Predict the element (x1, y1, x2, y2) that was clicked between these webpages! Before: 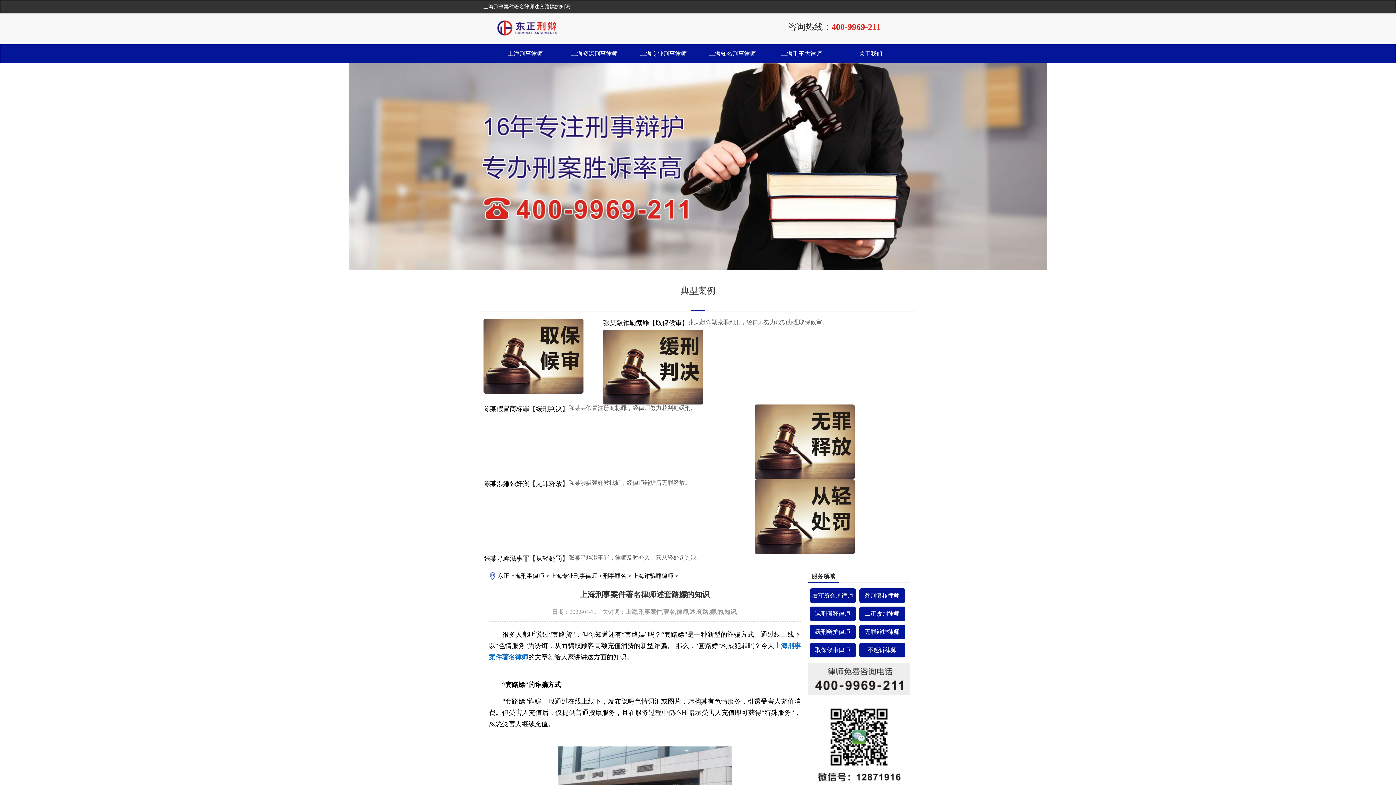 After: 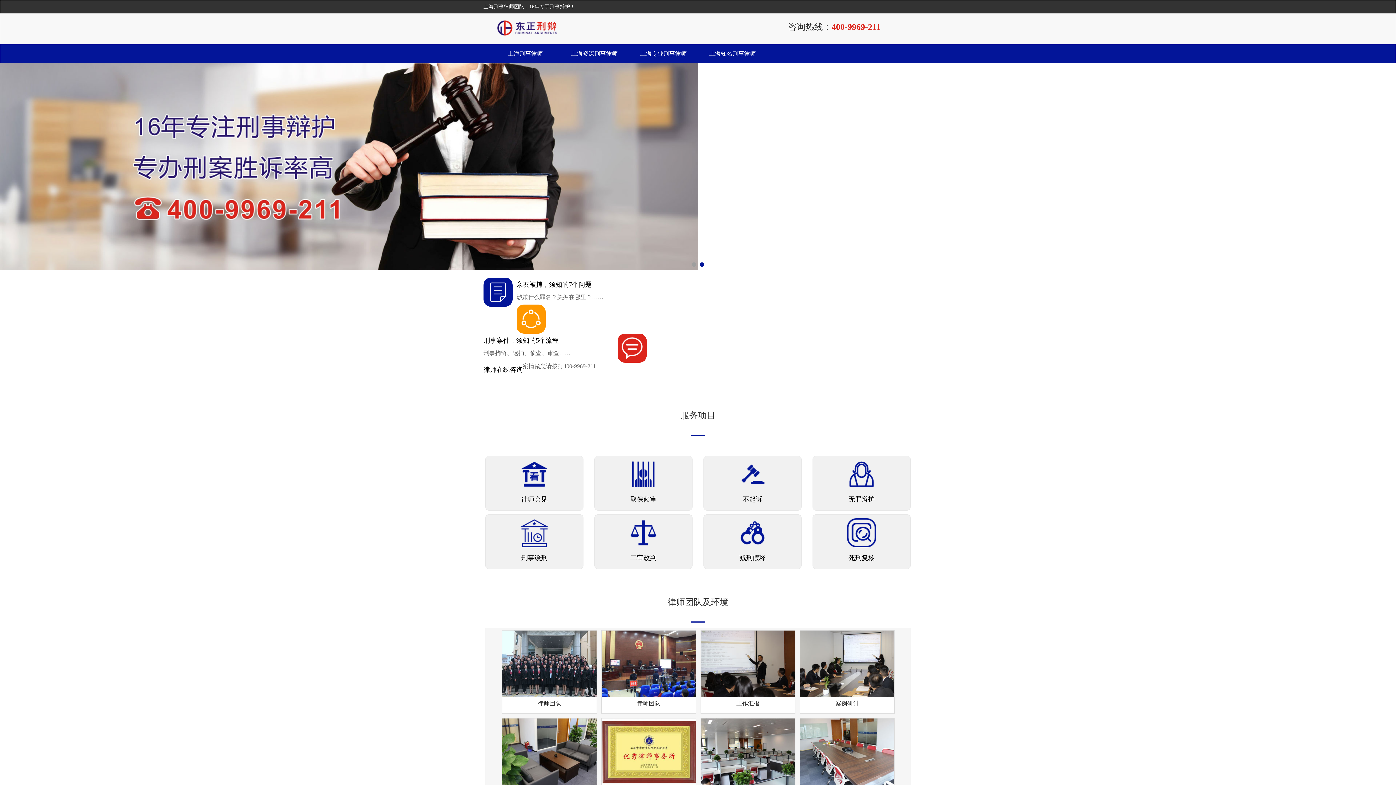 Action: label: 上海刑事律师 bbox: (490, 44, 560, 62)